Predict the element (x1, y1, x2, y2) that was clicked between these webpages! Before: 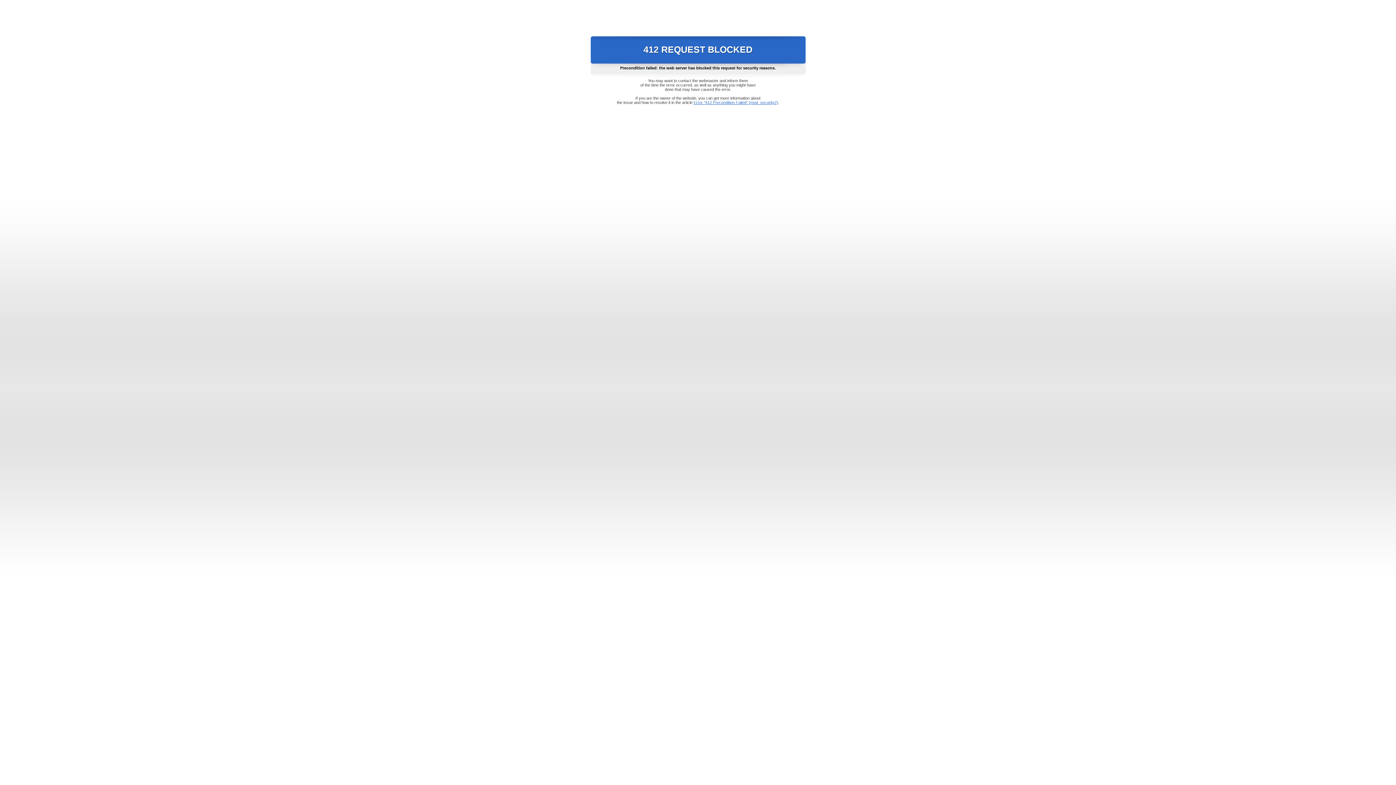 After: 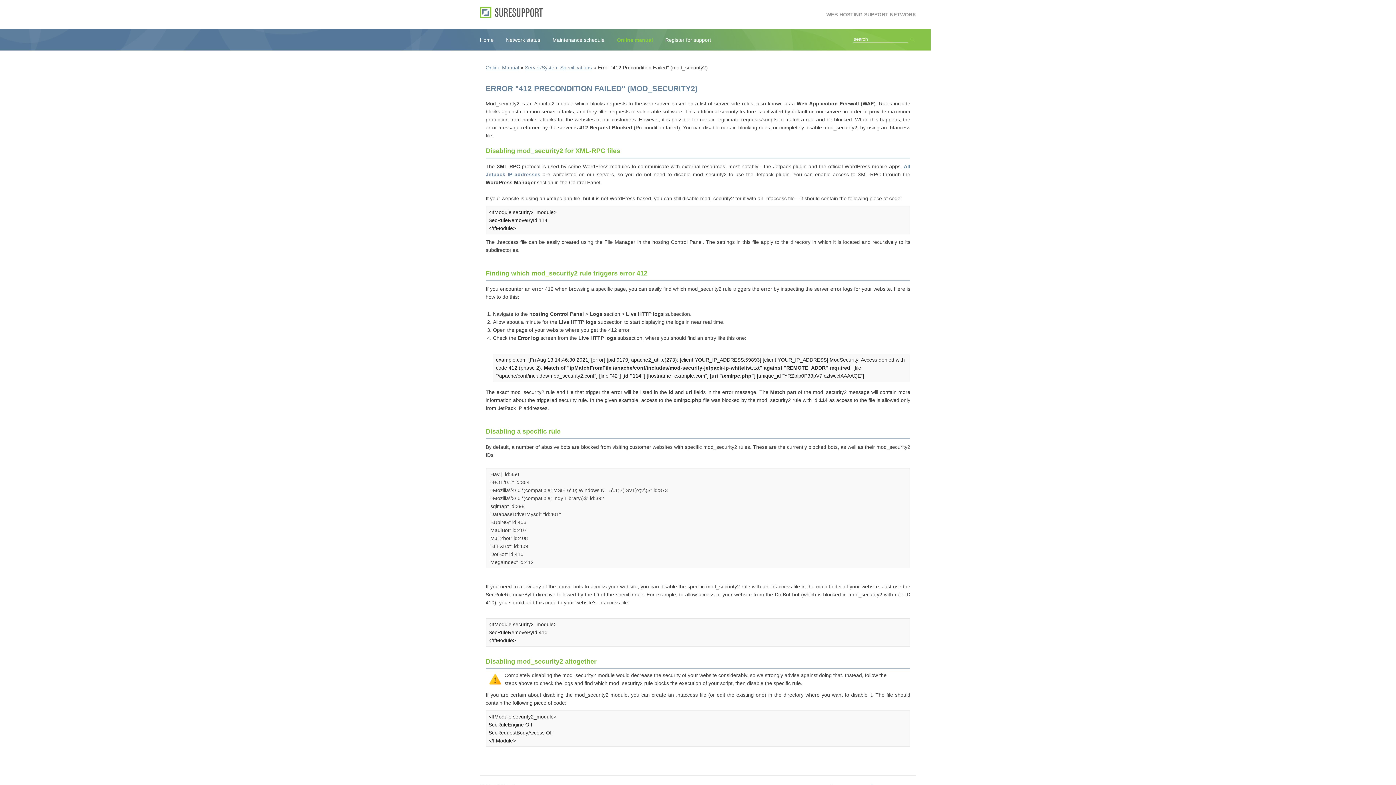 Action: label: Error "412 Precondition Failed" (mod_security2) bbox: (693, 100, 778, 104)